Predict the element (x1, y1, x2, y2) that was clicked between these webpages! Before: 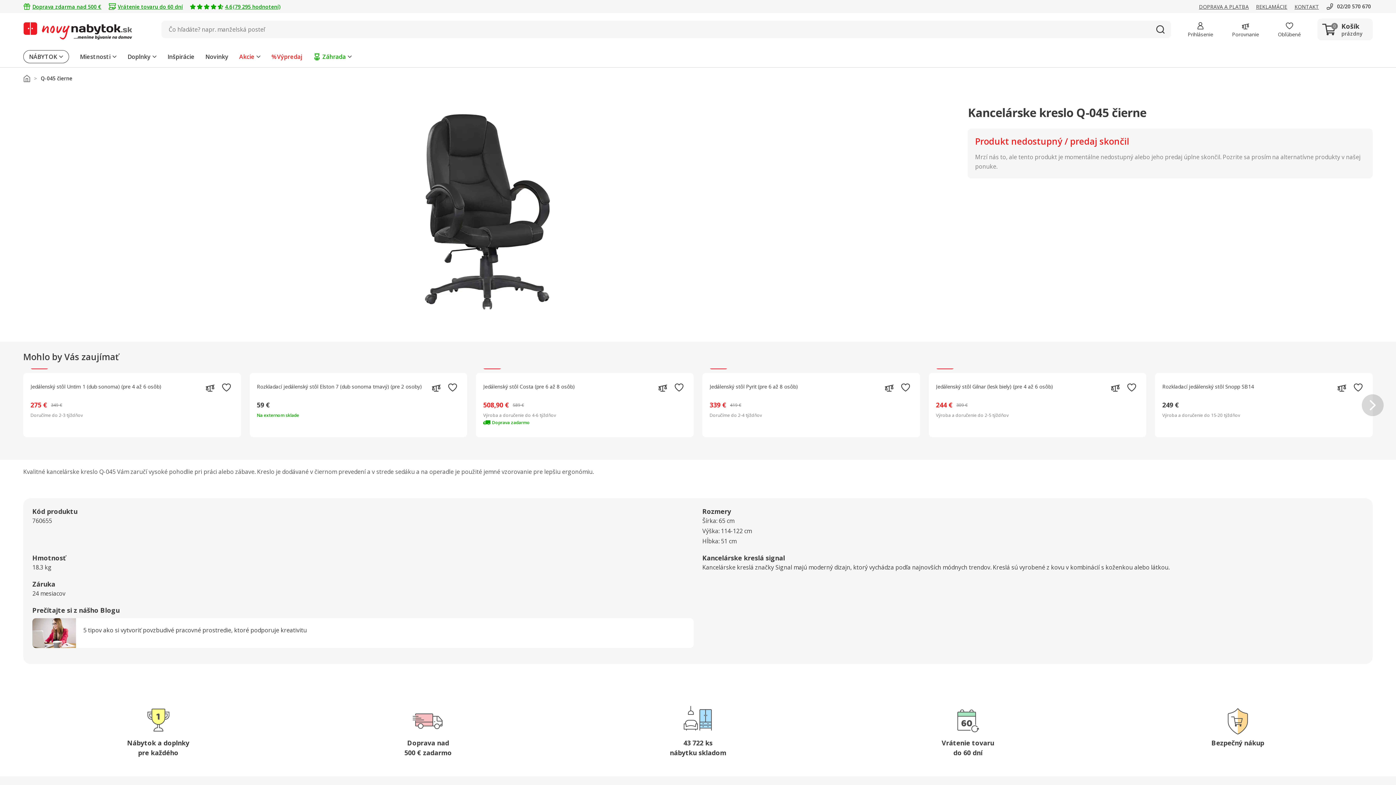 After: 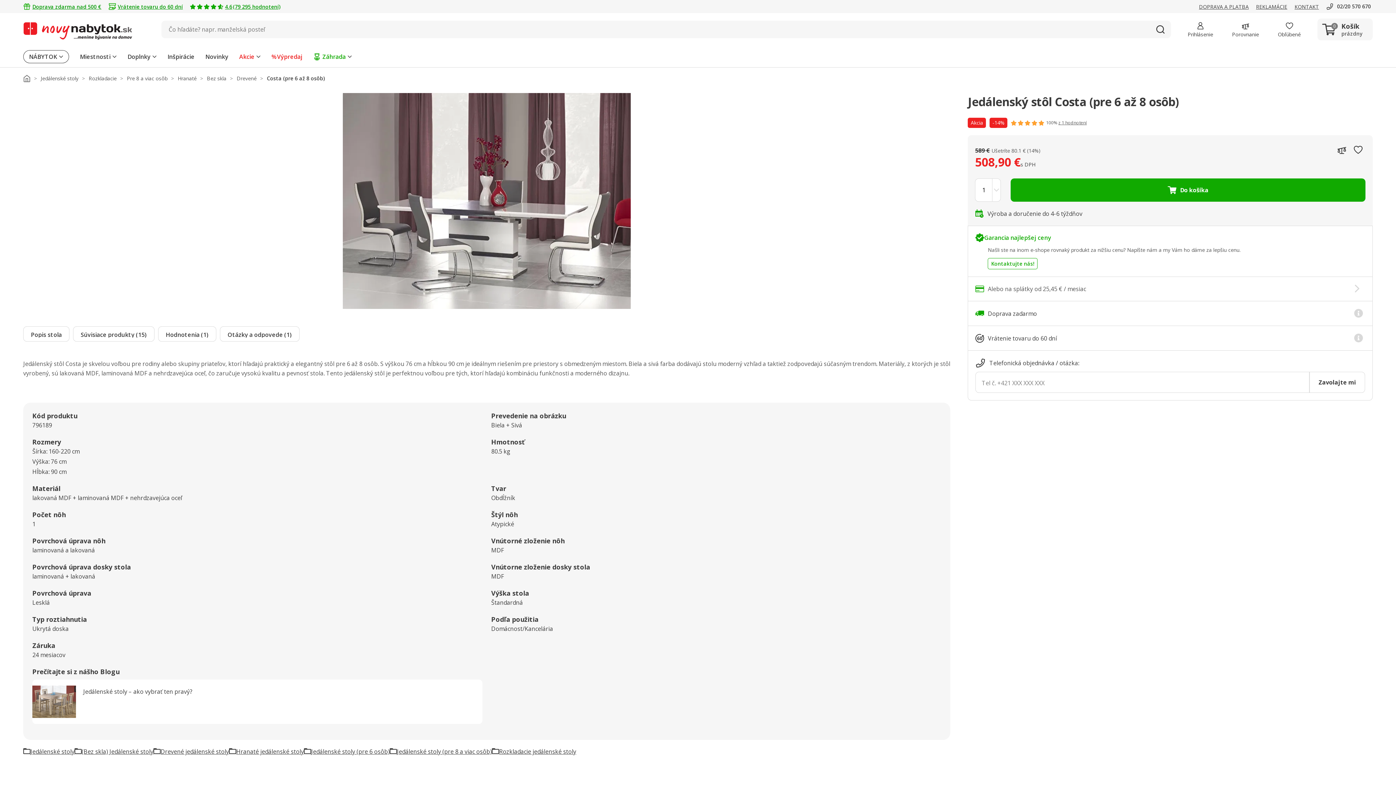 Action: label: Jedálenský stôl Costa (pre 6 až 8 osôb) bbox: (483, 383, 686, 396)